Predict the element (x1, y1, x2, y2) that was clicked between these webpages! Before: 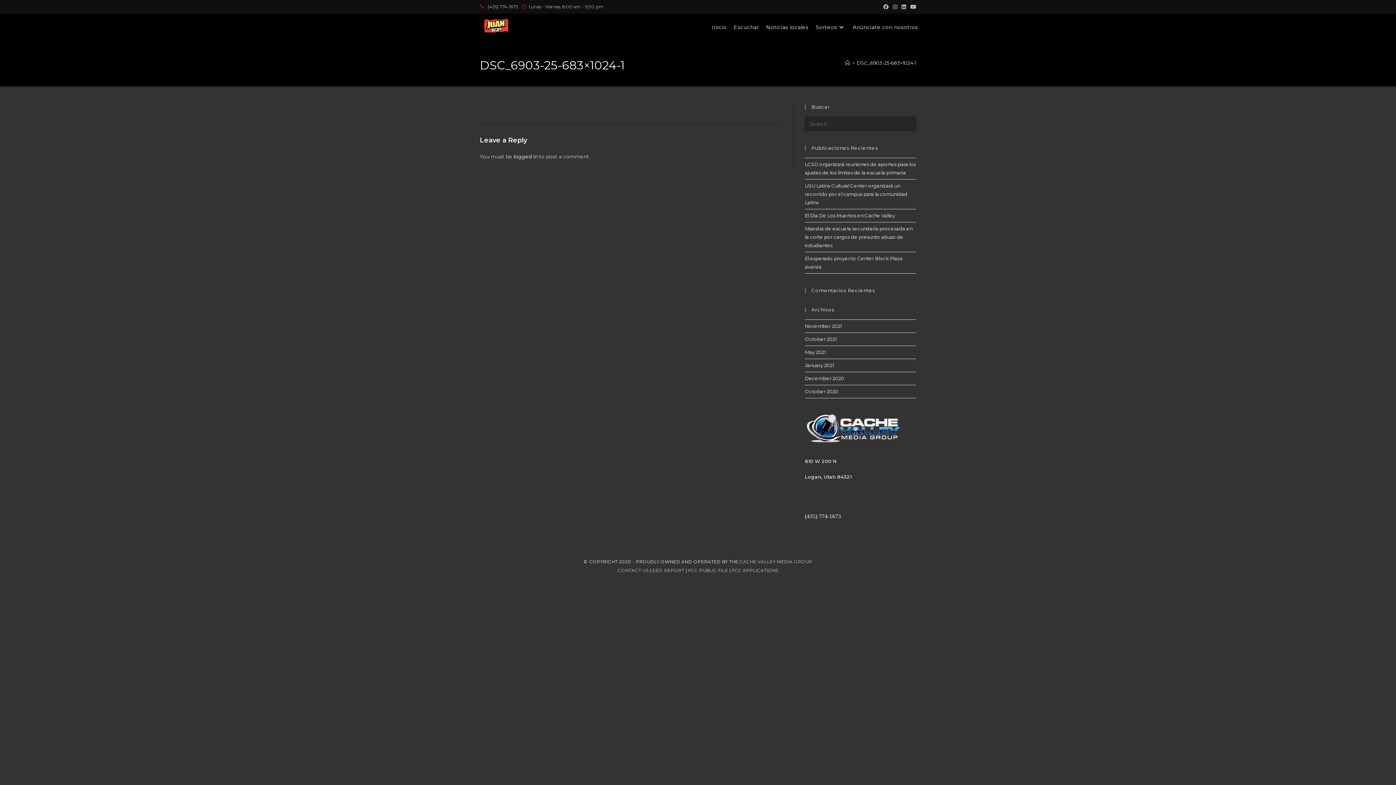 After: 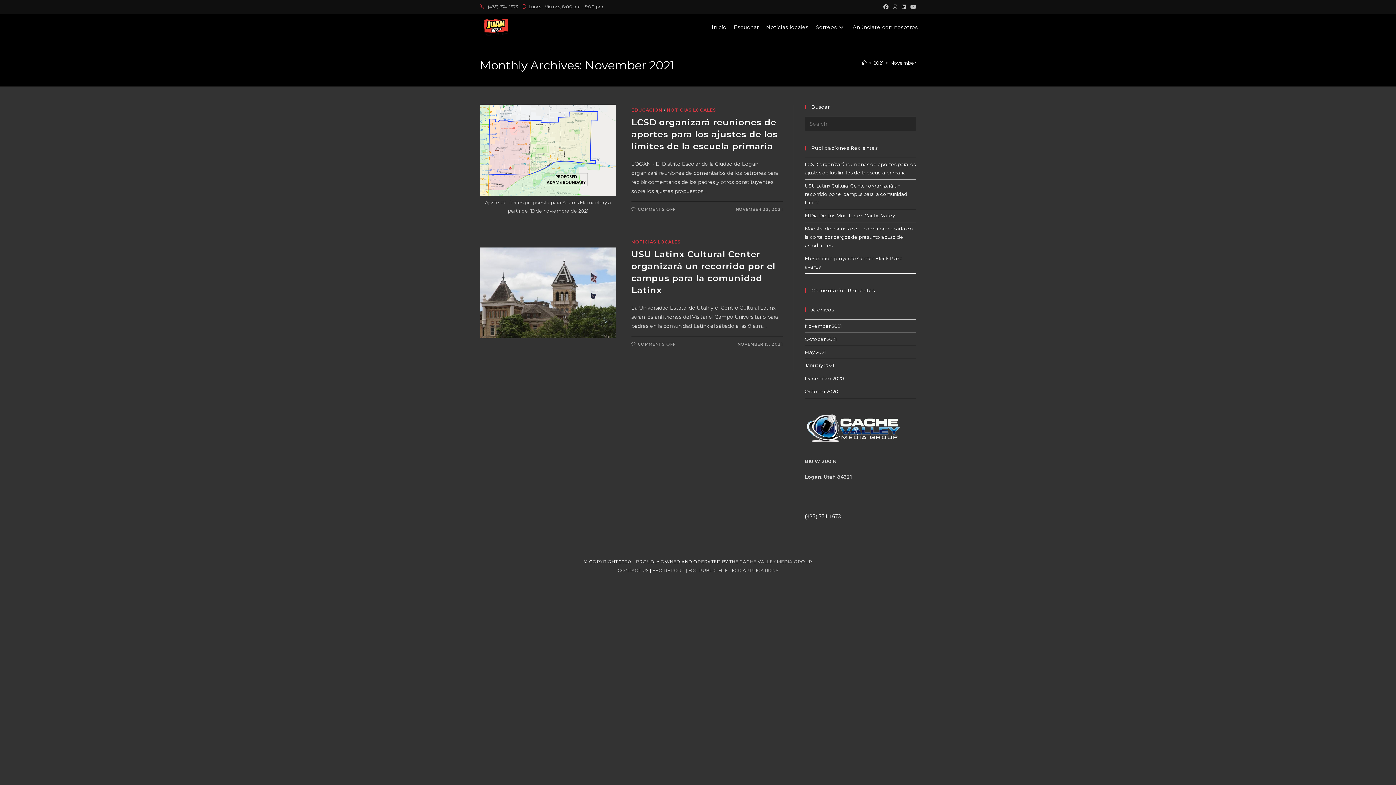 Action: label: November 2021 bbox: (805, 323, 841, 329)